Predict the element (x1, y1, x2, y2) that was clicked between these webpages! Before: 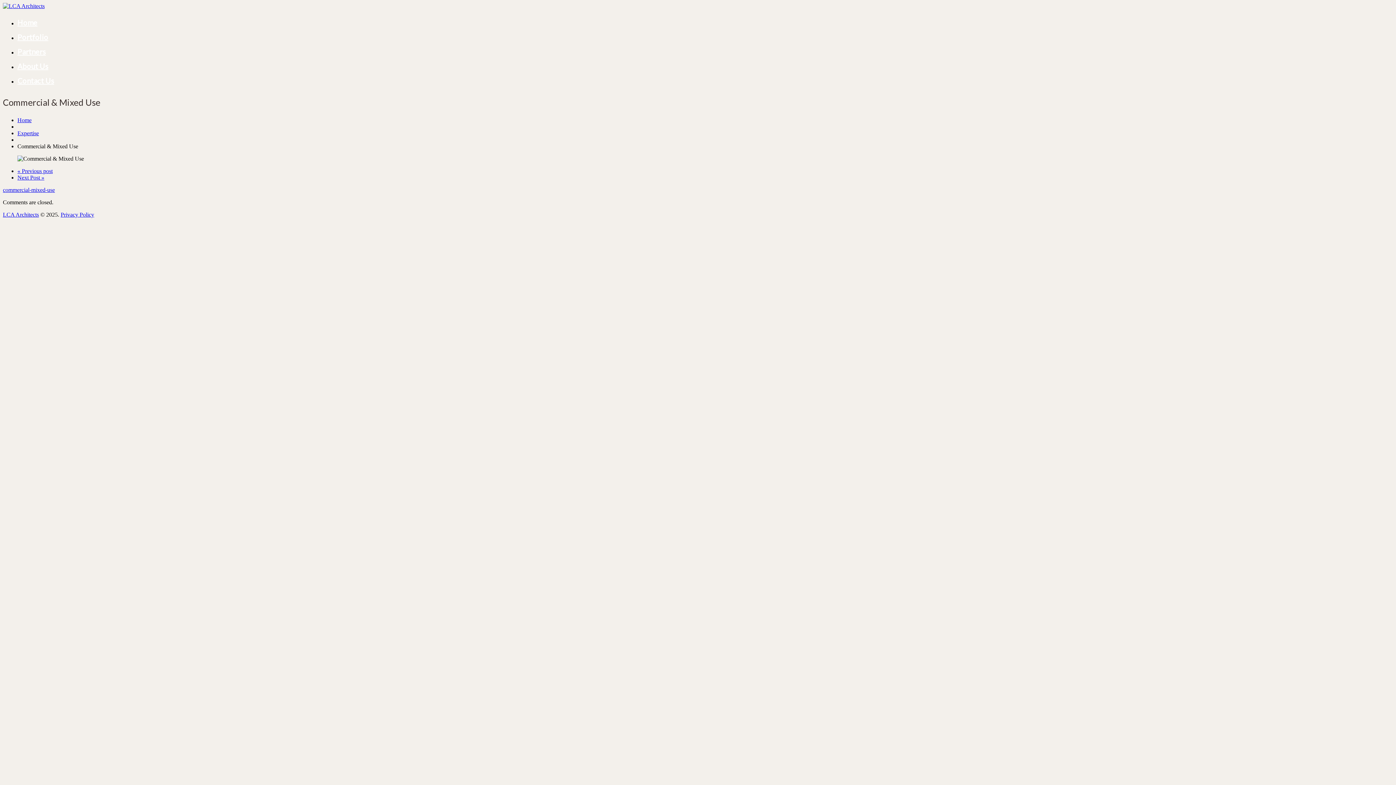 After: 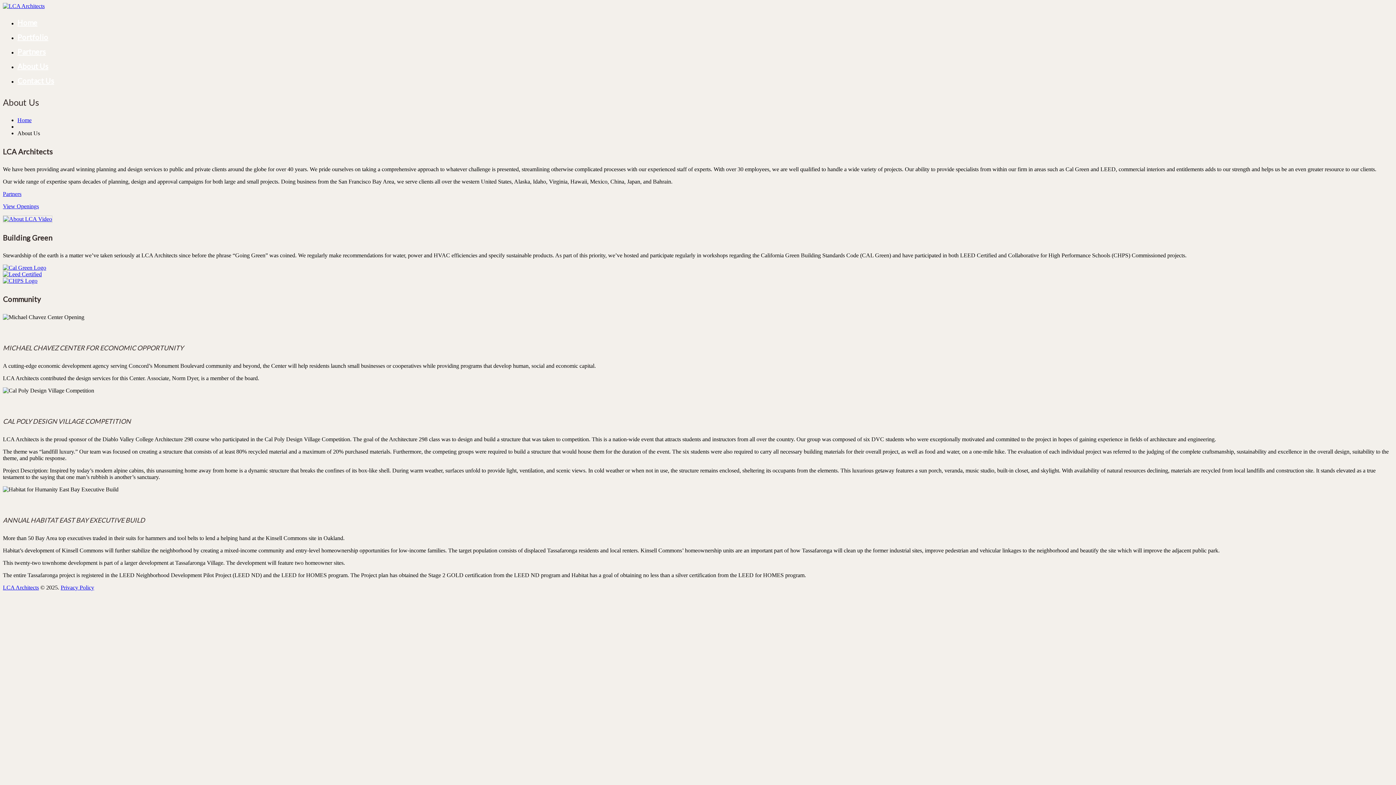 Action: bbox: (17, 61, 48, 70) label: About Us